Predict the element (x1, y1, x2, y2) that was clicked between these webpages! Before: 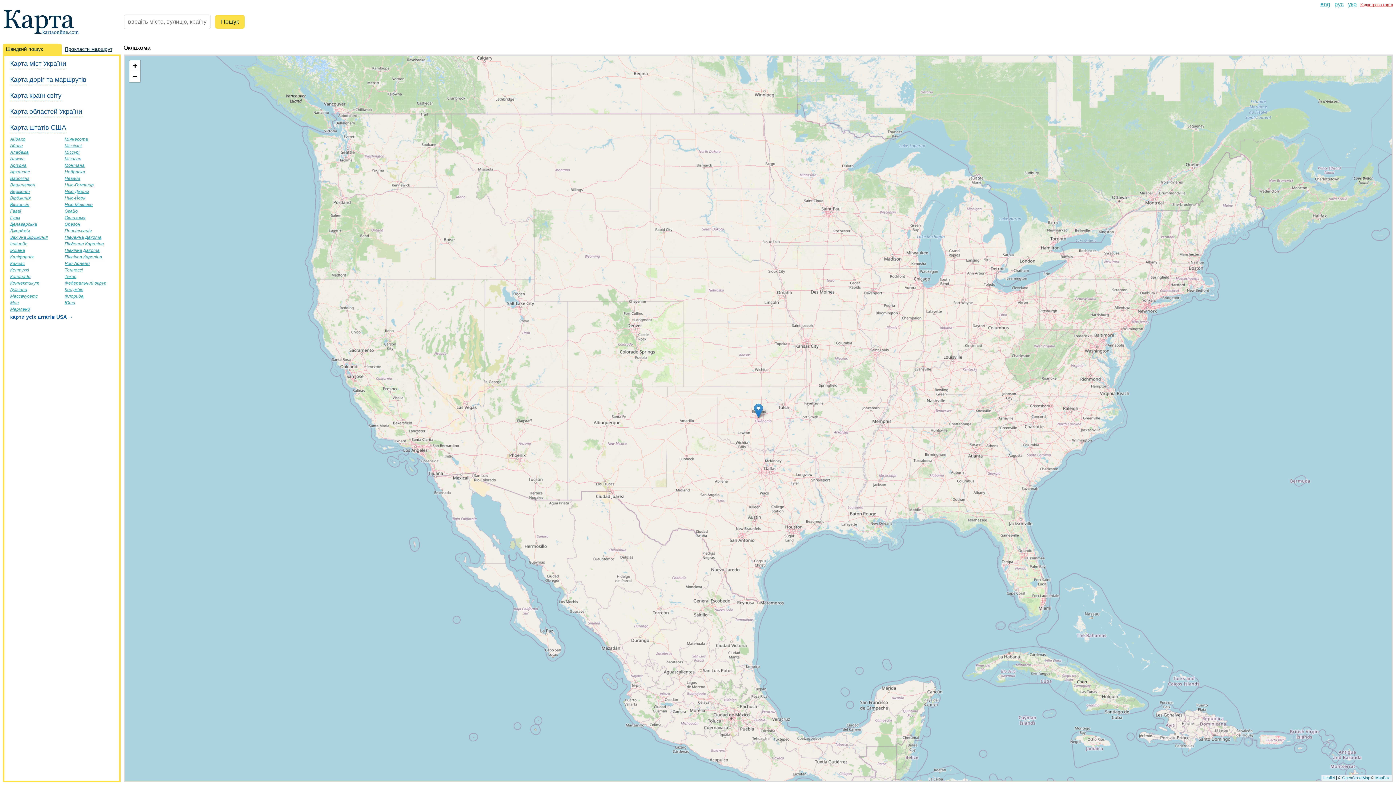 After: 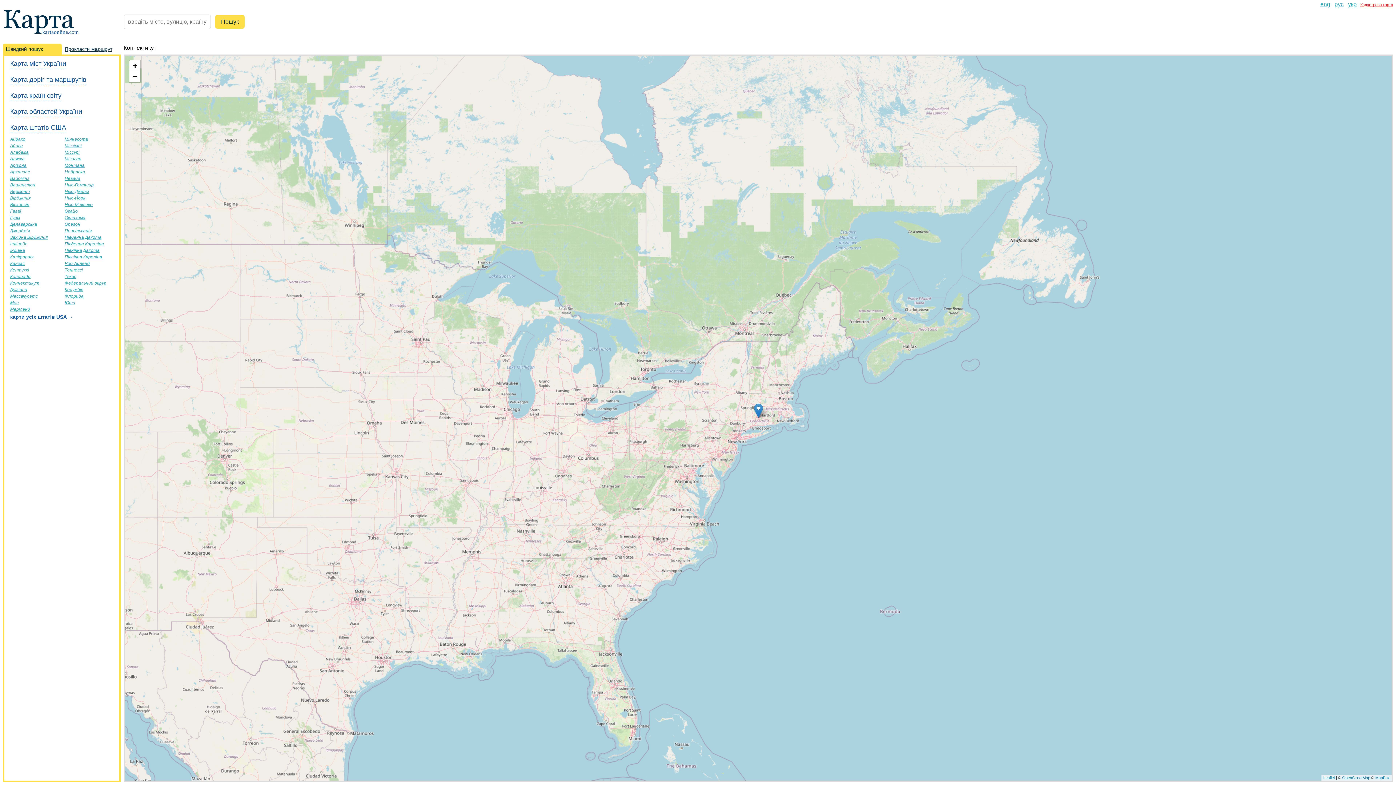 Action: label: Коннектикут bbox: (10, 280, 39, 285)